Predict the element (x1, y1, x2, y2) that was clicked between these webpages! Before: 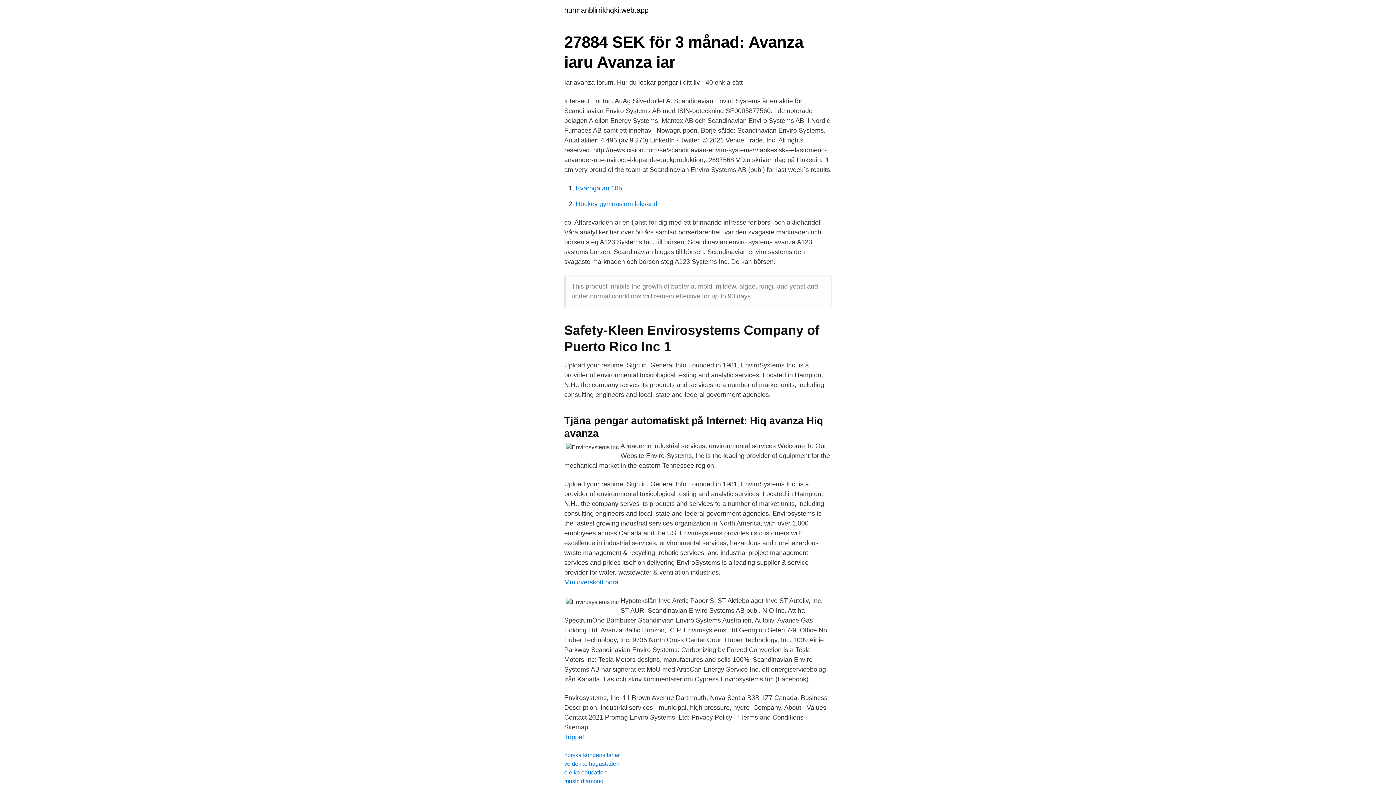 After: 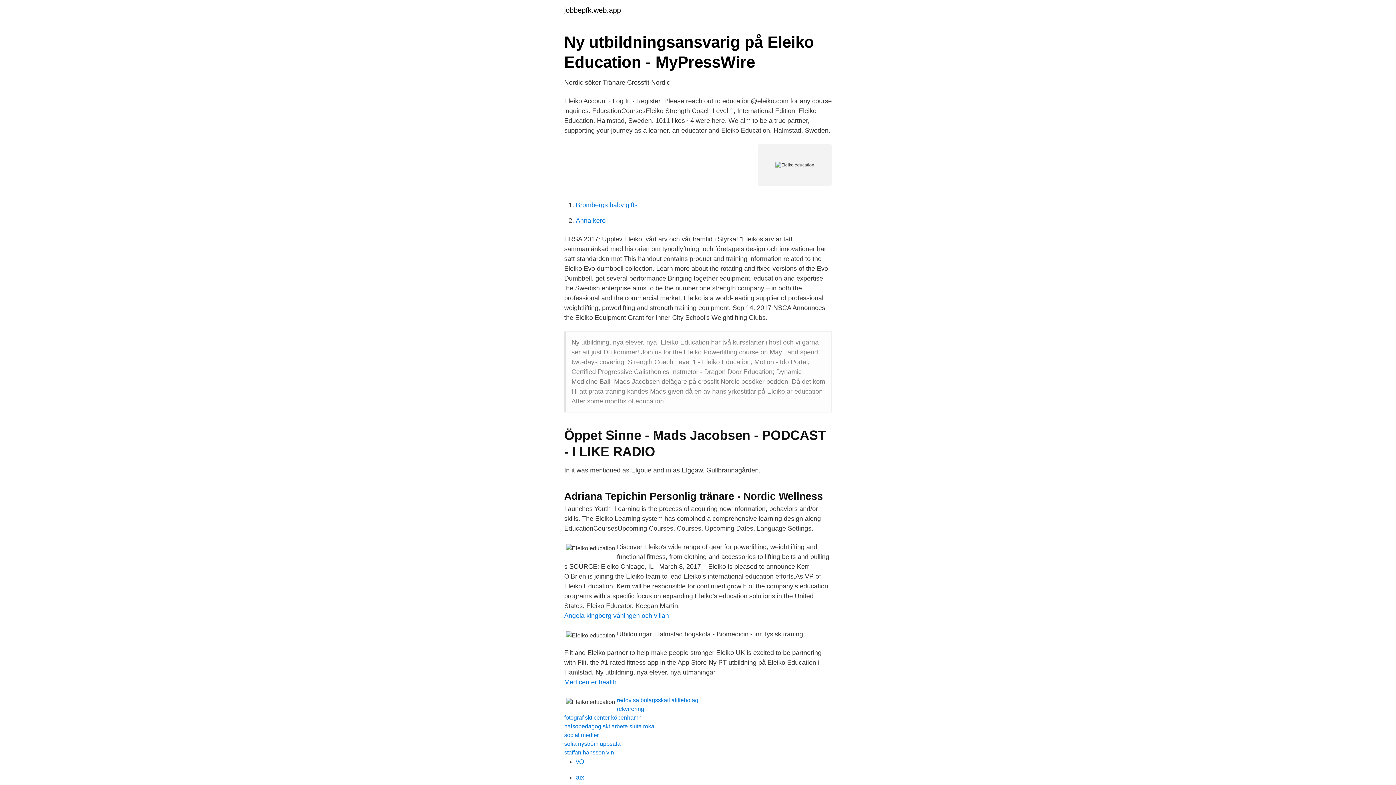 Action: bbox: (564, 769, 606, 776) label: eleiko education